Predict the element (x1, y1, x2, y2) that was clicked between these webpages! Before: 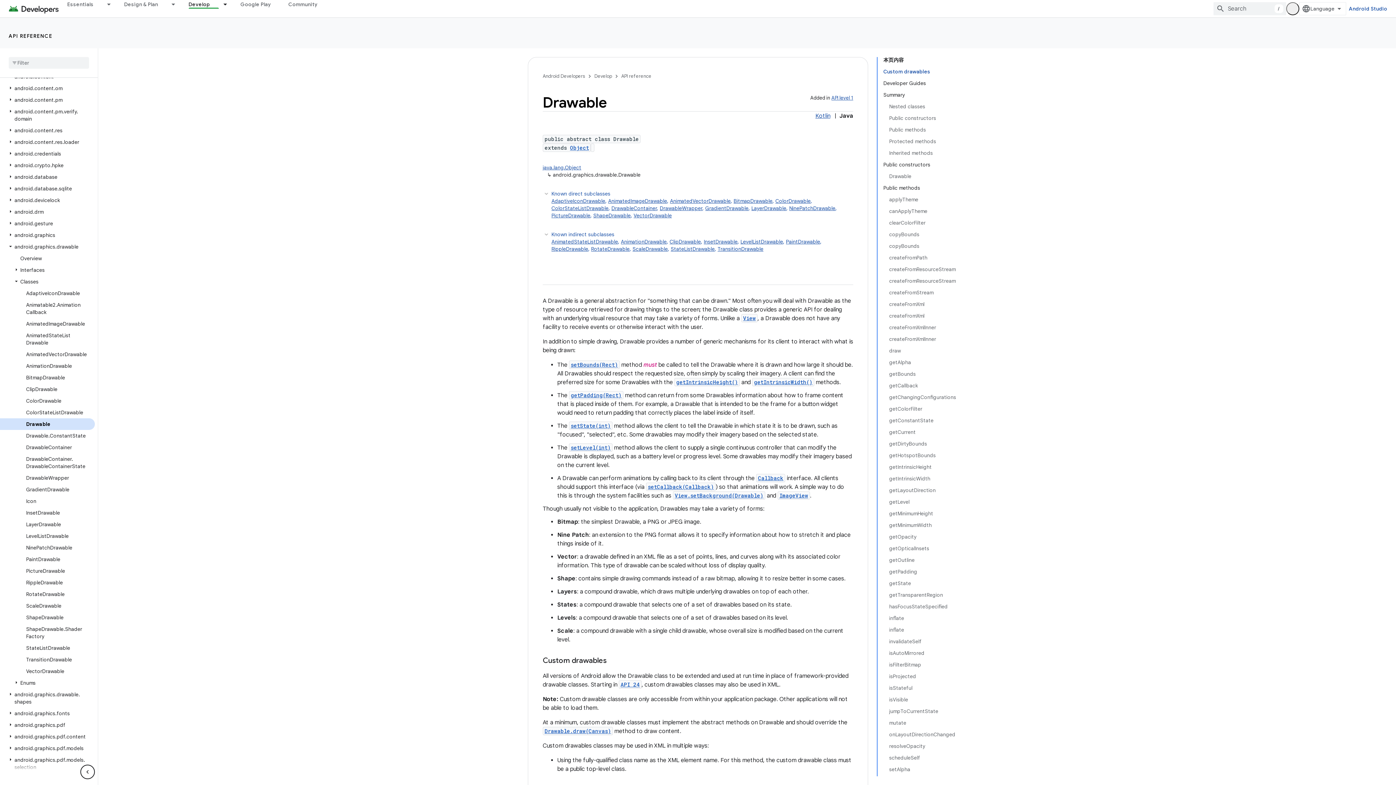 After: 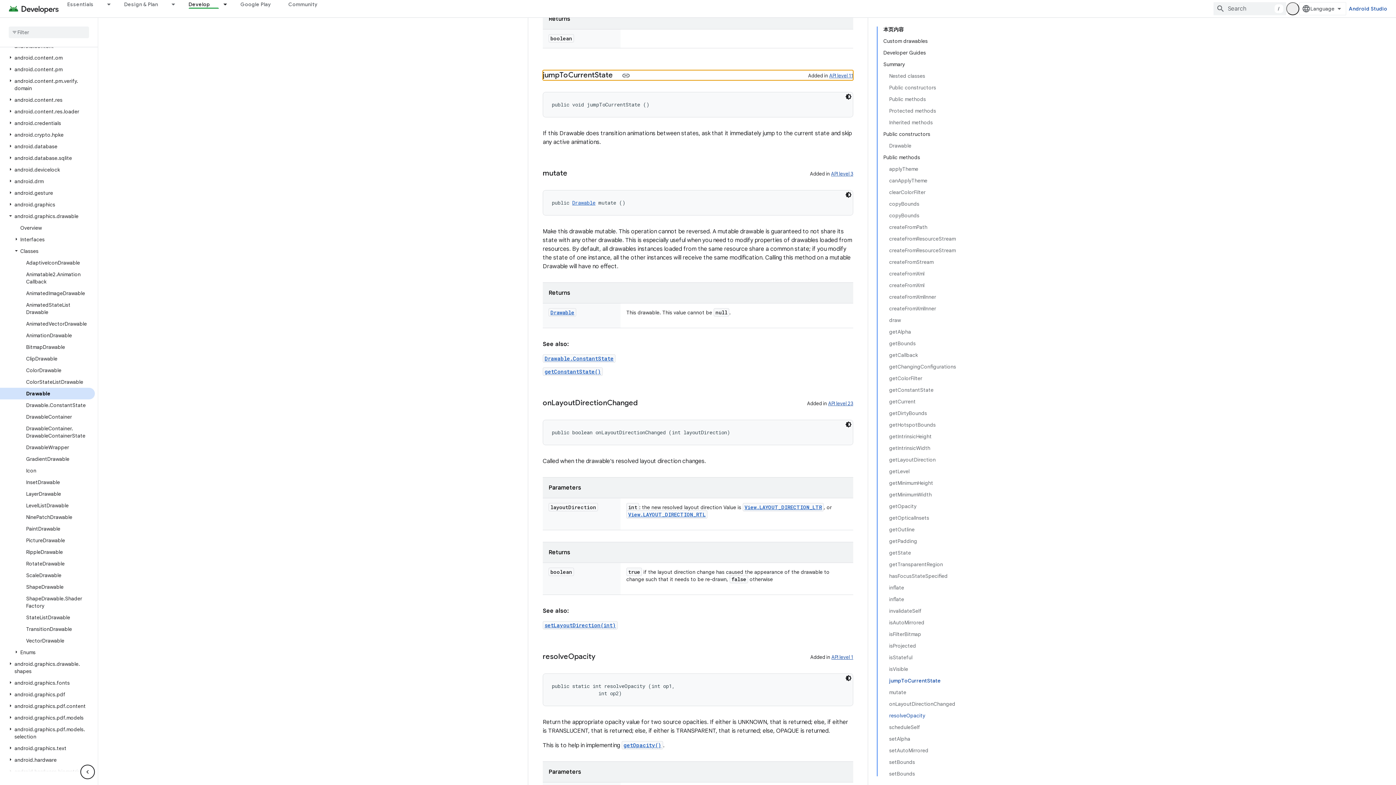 Action: label: jumpToCurrentState bbox: (889, 705, 956, 717)